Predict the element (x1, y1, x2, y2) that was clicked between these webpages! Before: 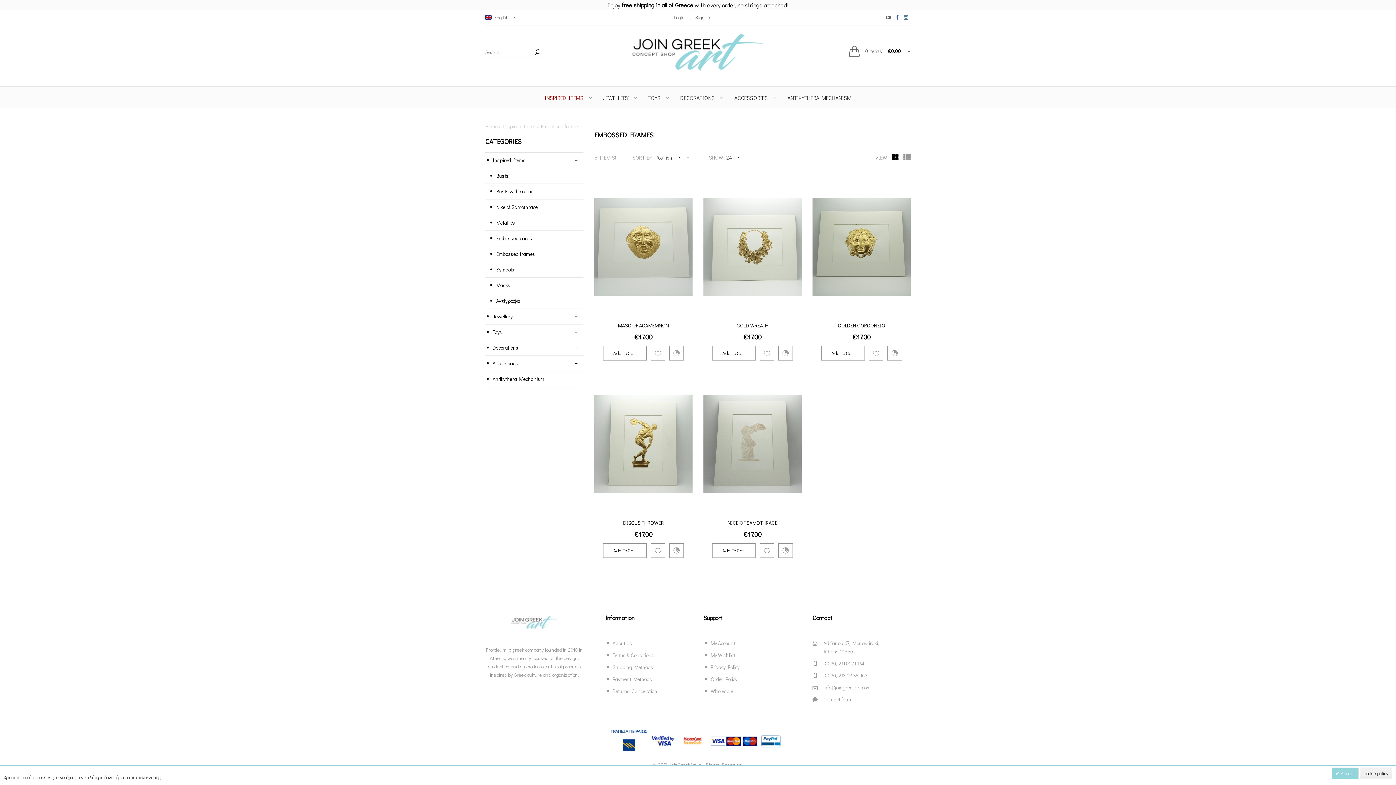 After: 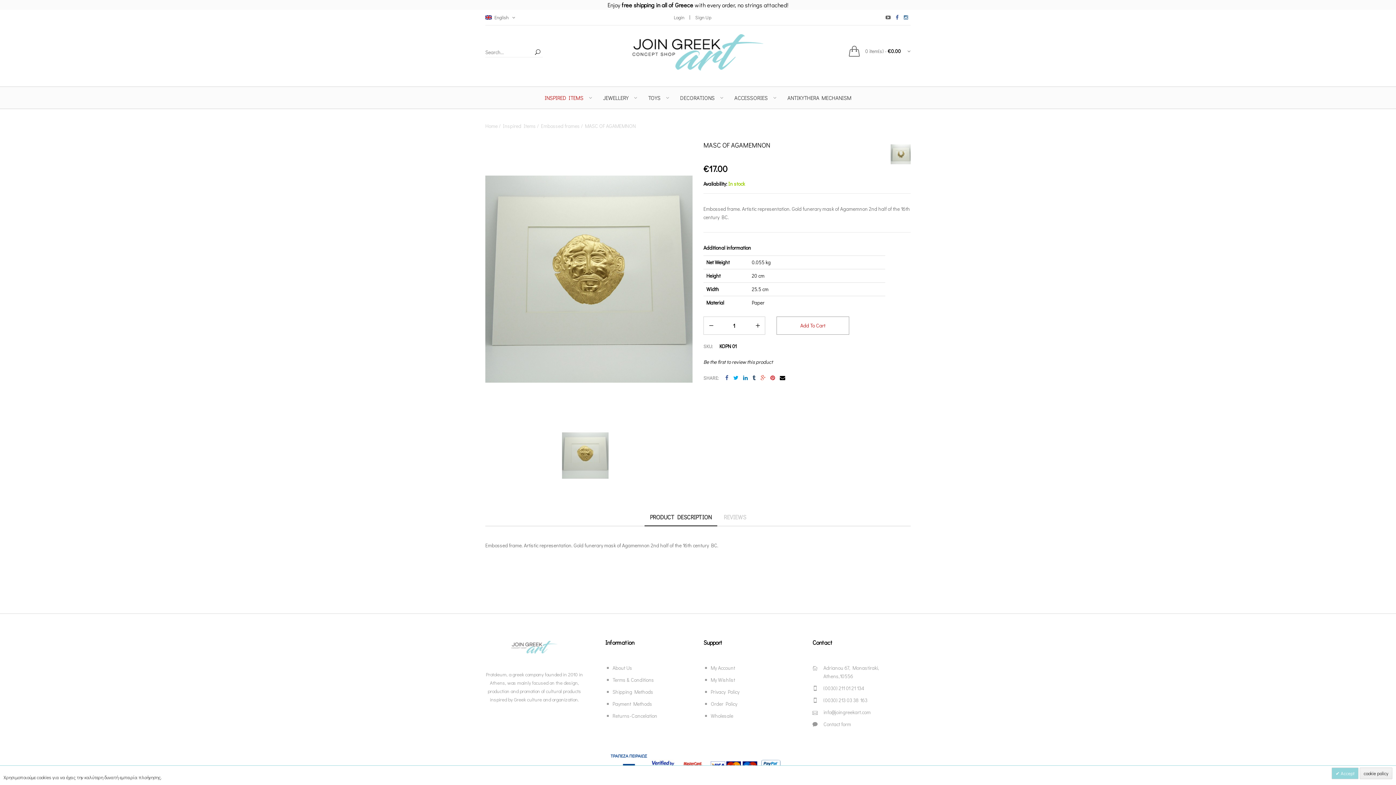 Action: bbox: (594, 181, 692, 312)